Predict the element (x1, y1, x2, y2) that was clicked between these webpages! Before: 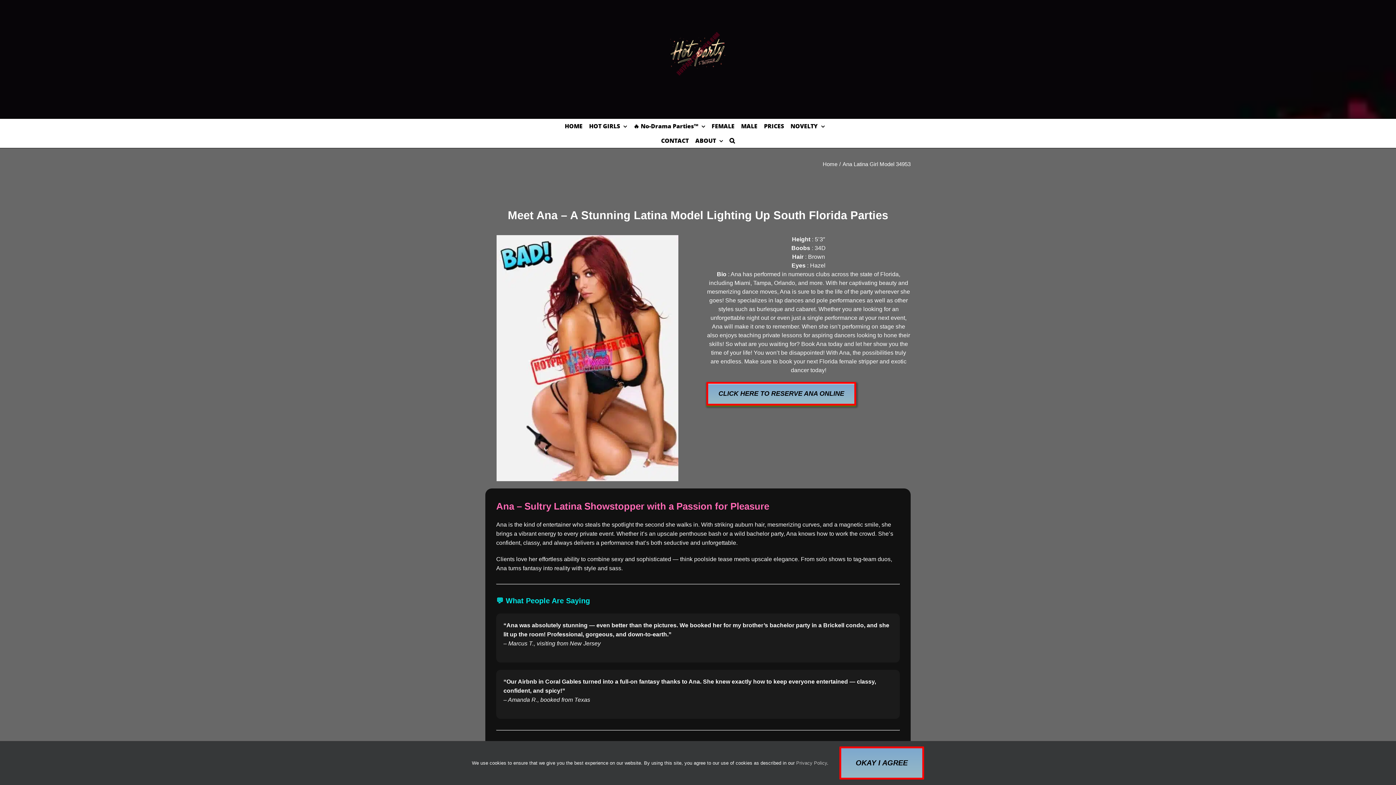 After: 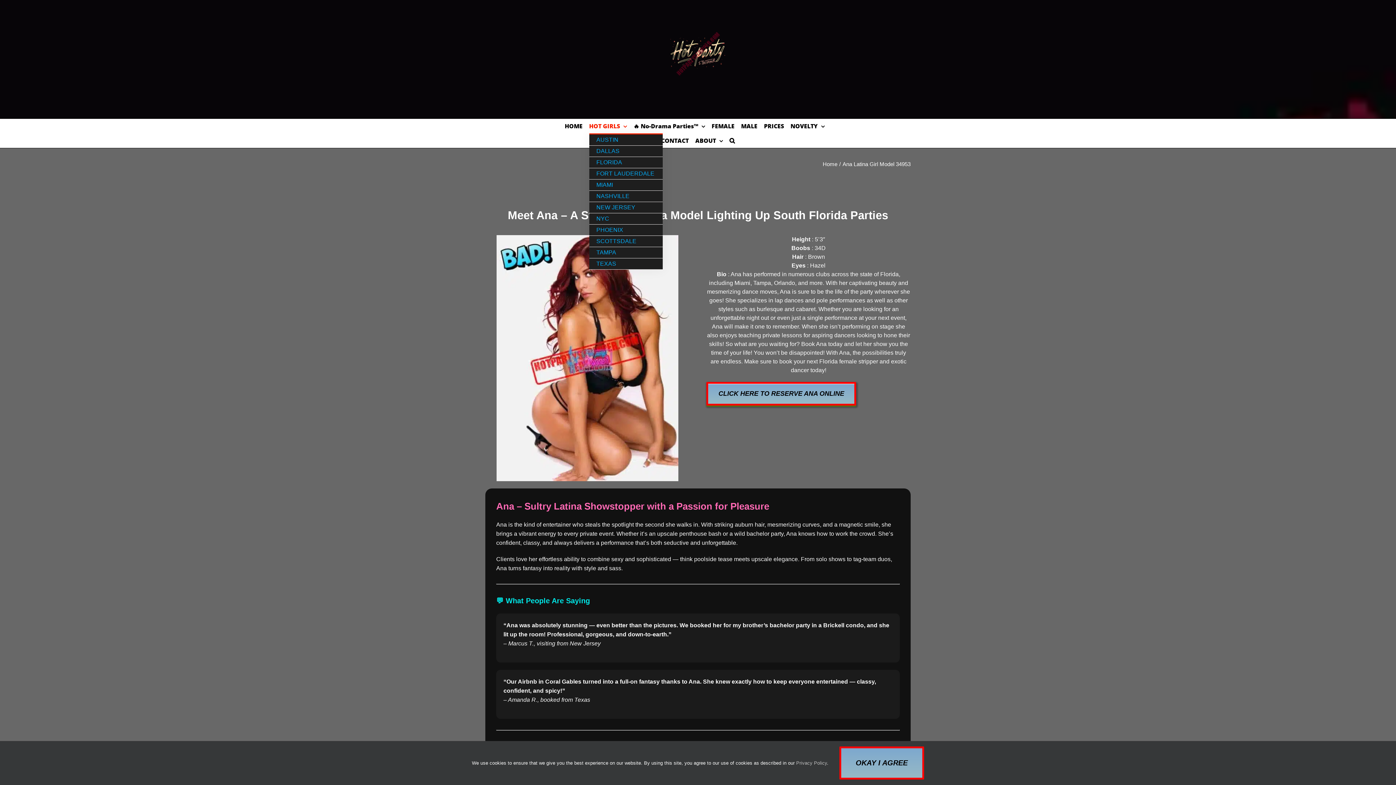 Action: label: HOT GIRLS bbox: (589, 118, 627, 133)